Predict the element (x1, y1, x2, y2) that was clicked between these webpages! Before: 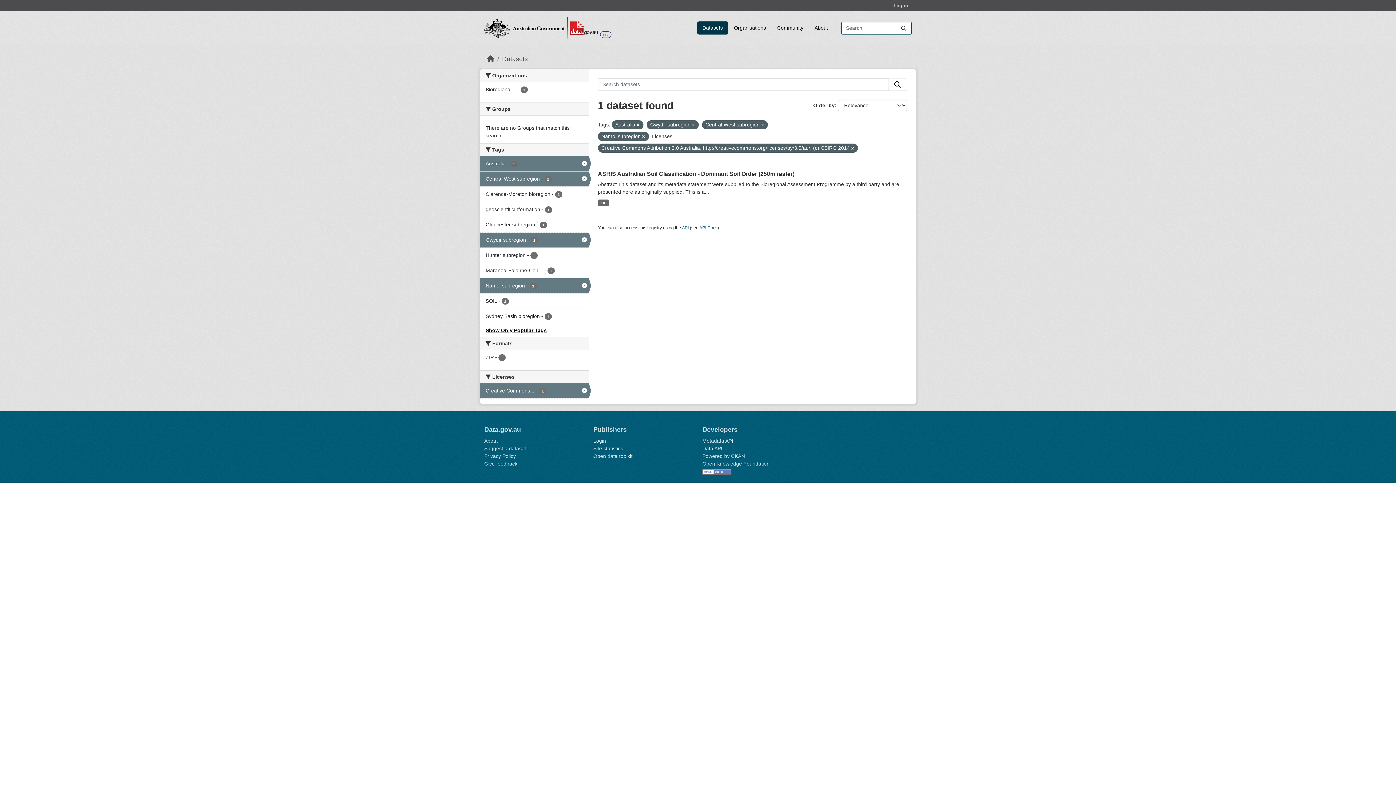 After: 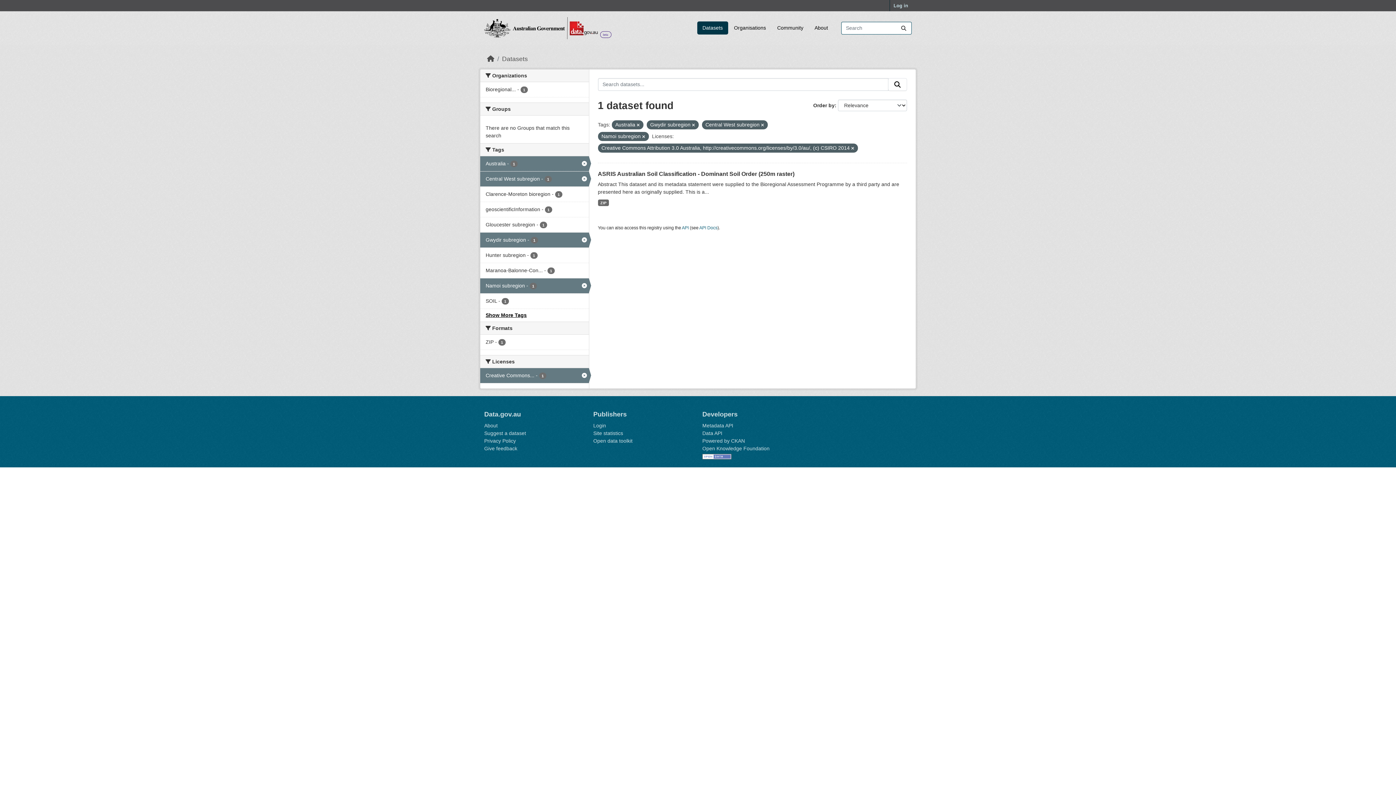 Action: label: Show Only Popular Tags bbox: (485, 327, 546, 333)